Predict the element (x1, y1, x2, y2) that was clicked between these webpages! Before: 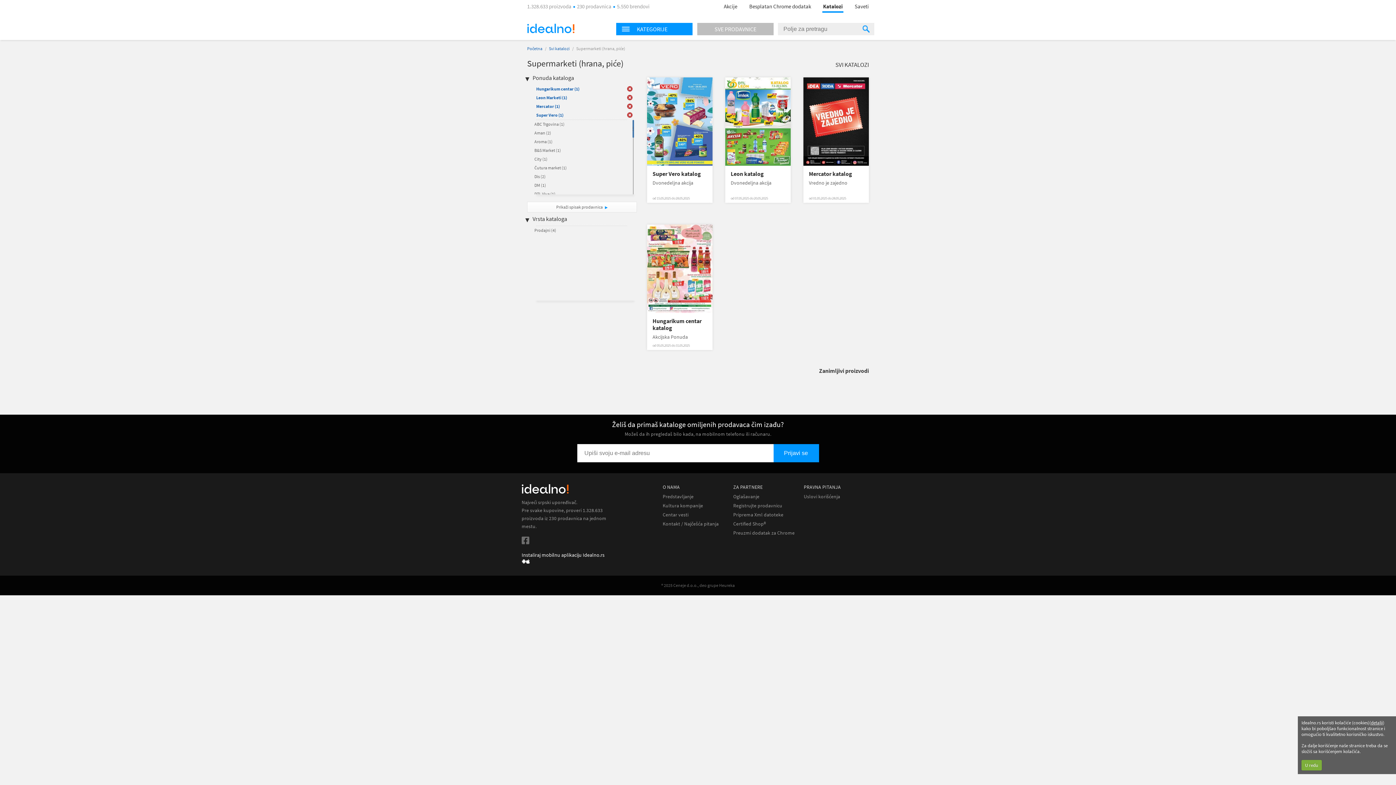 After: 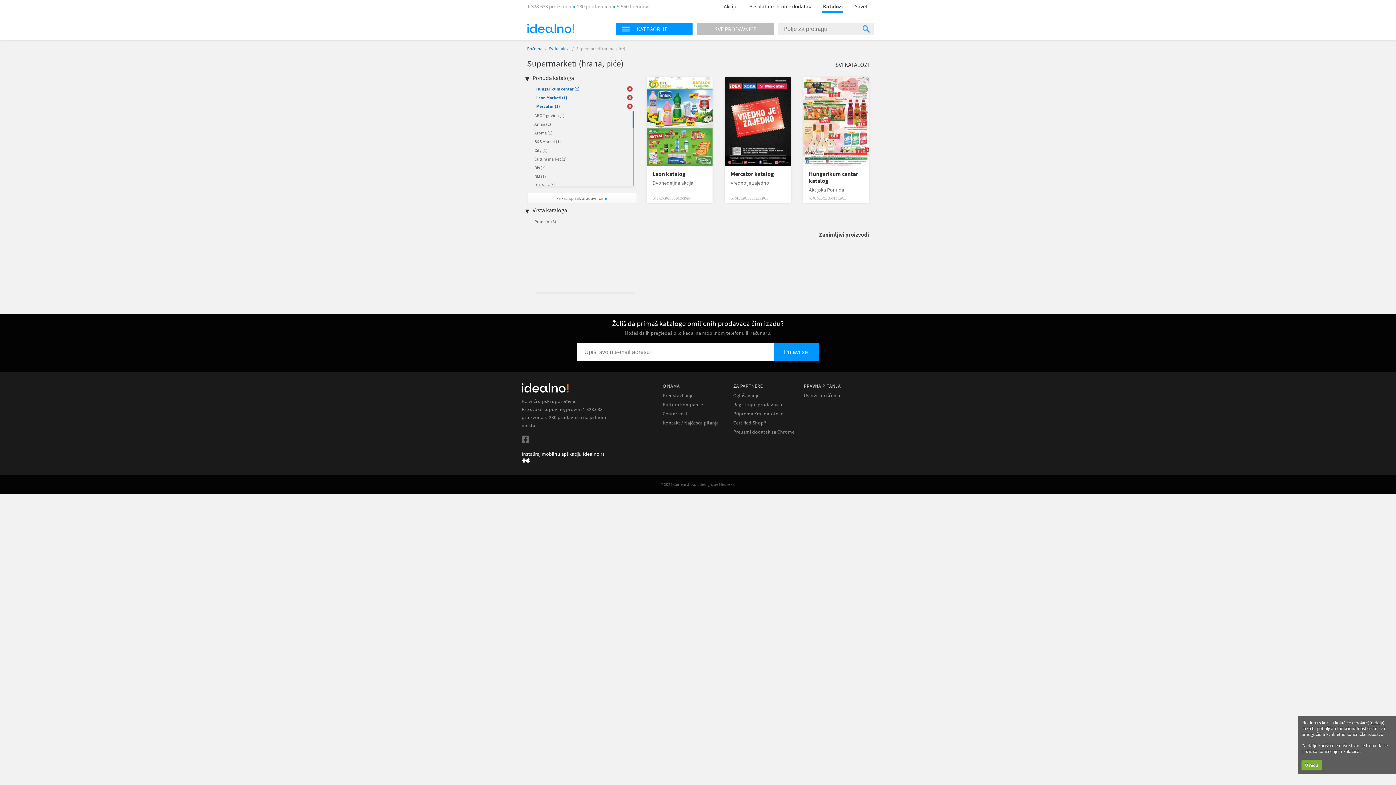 Action: label: Super Vero (1) bbox: (536, 112, 563, 117)